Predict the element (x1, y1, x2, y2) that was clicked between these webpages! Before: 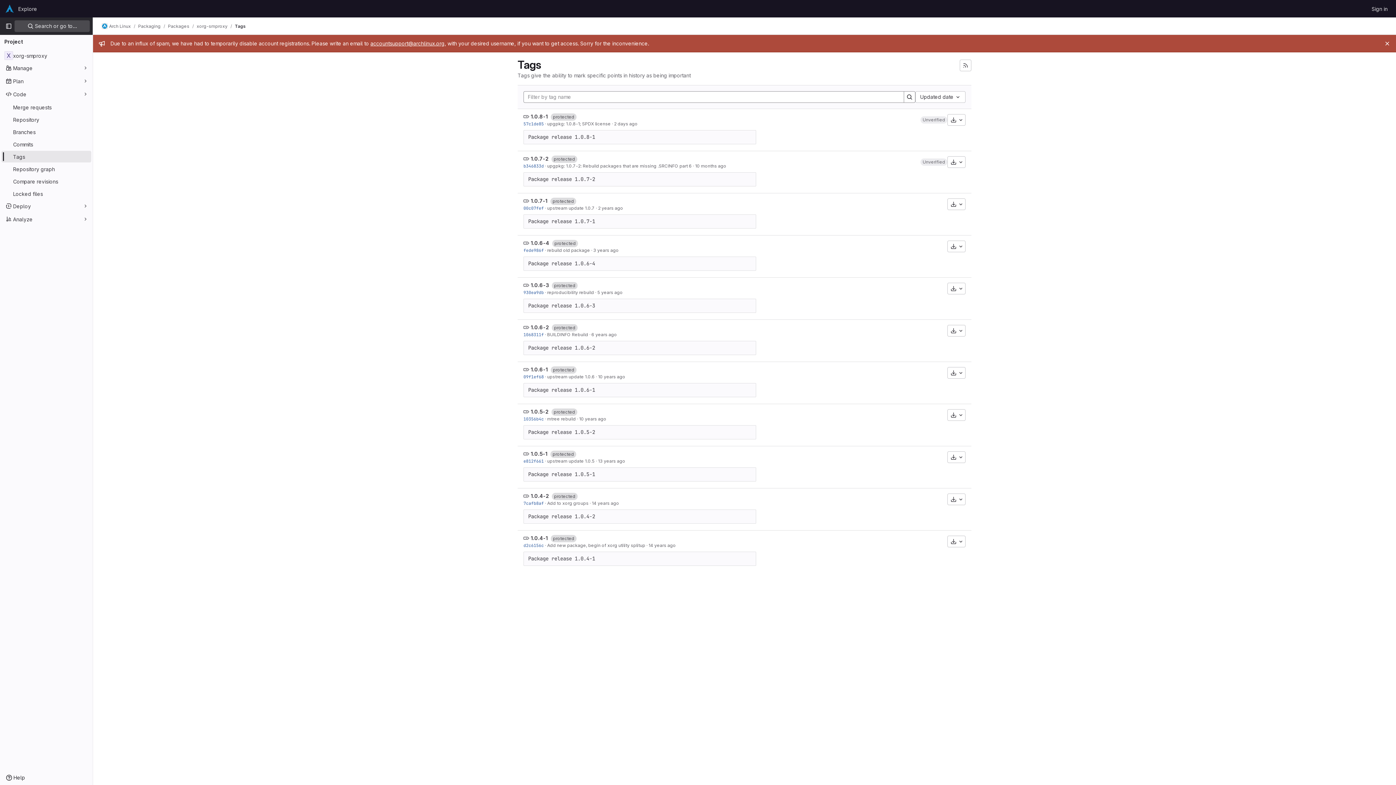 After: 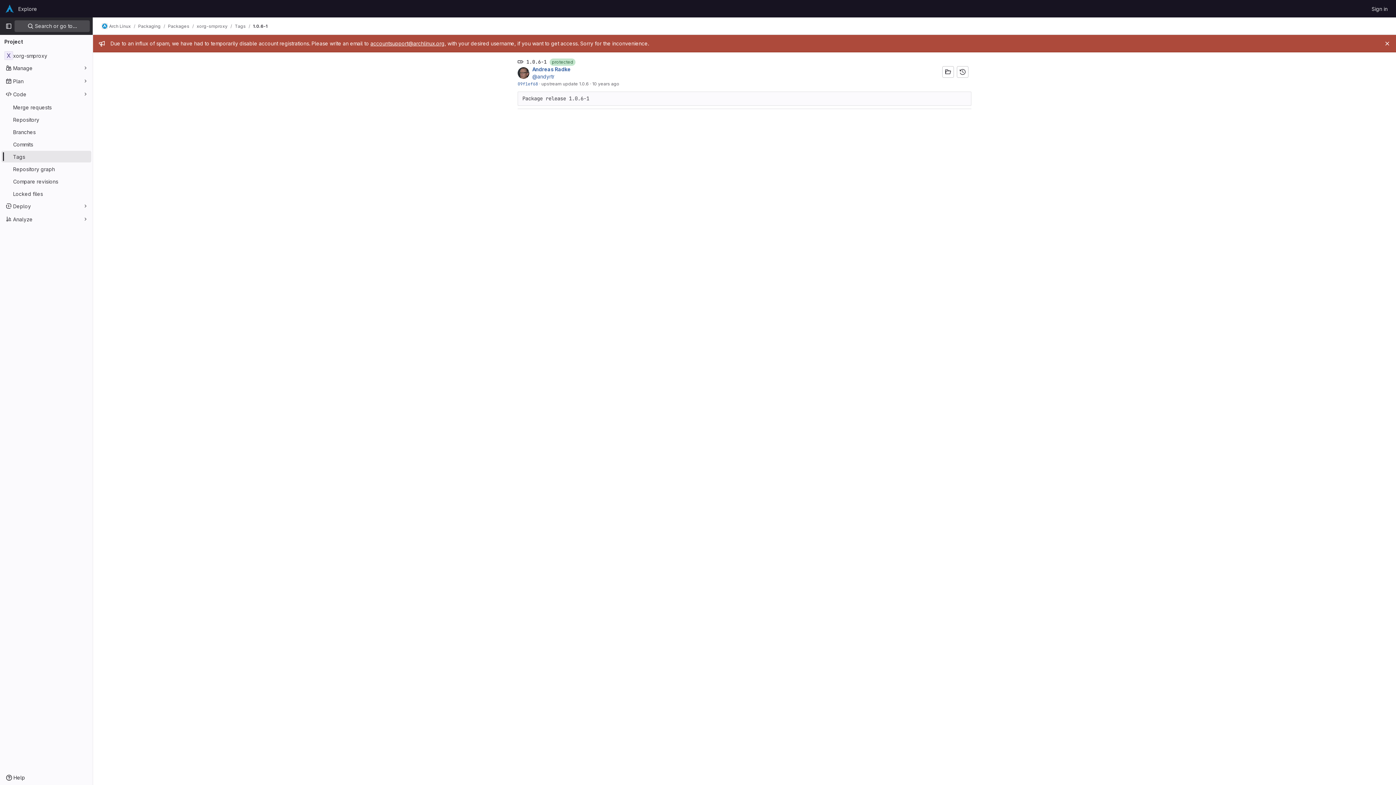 Action: label: 1.0.6-1 bbox: (530, 366, 548, 372)